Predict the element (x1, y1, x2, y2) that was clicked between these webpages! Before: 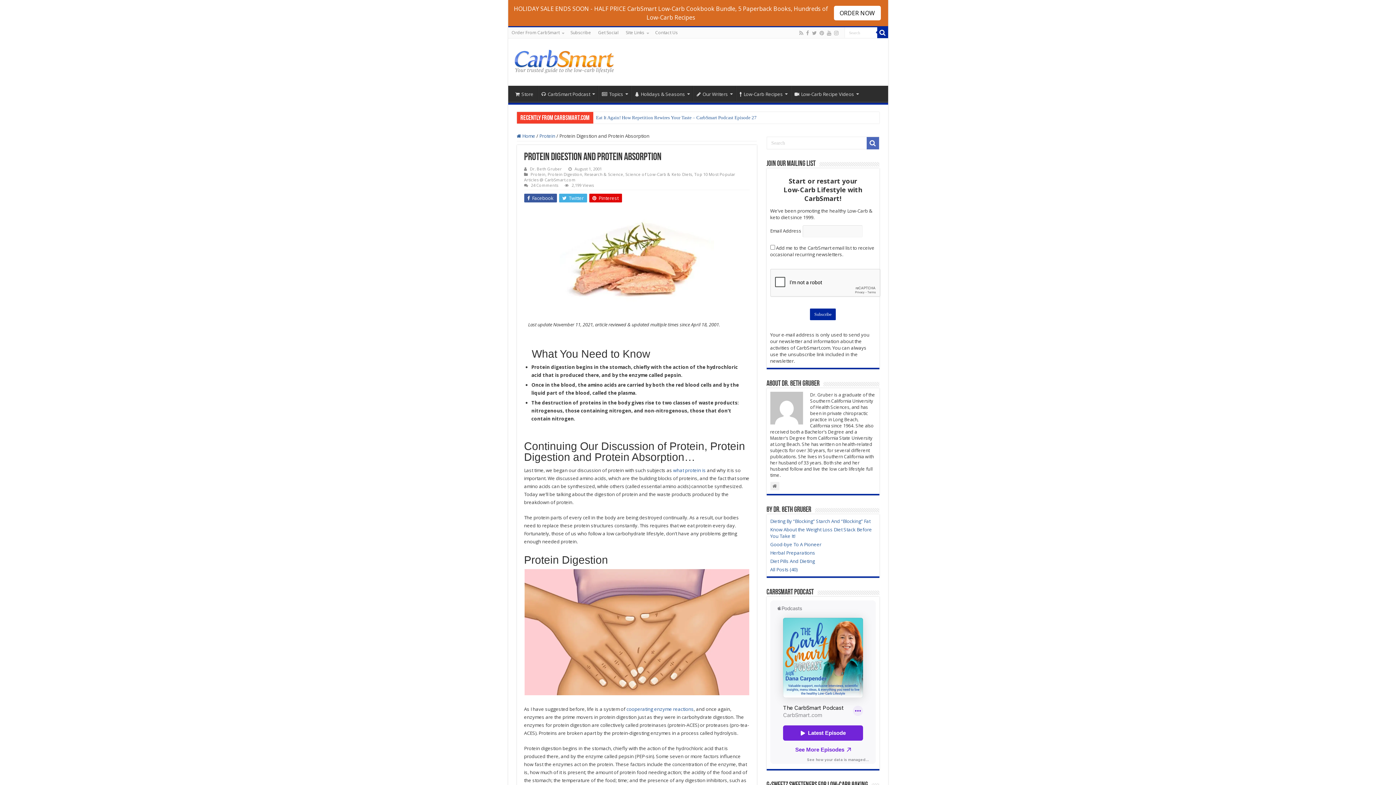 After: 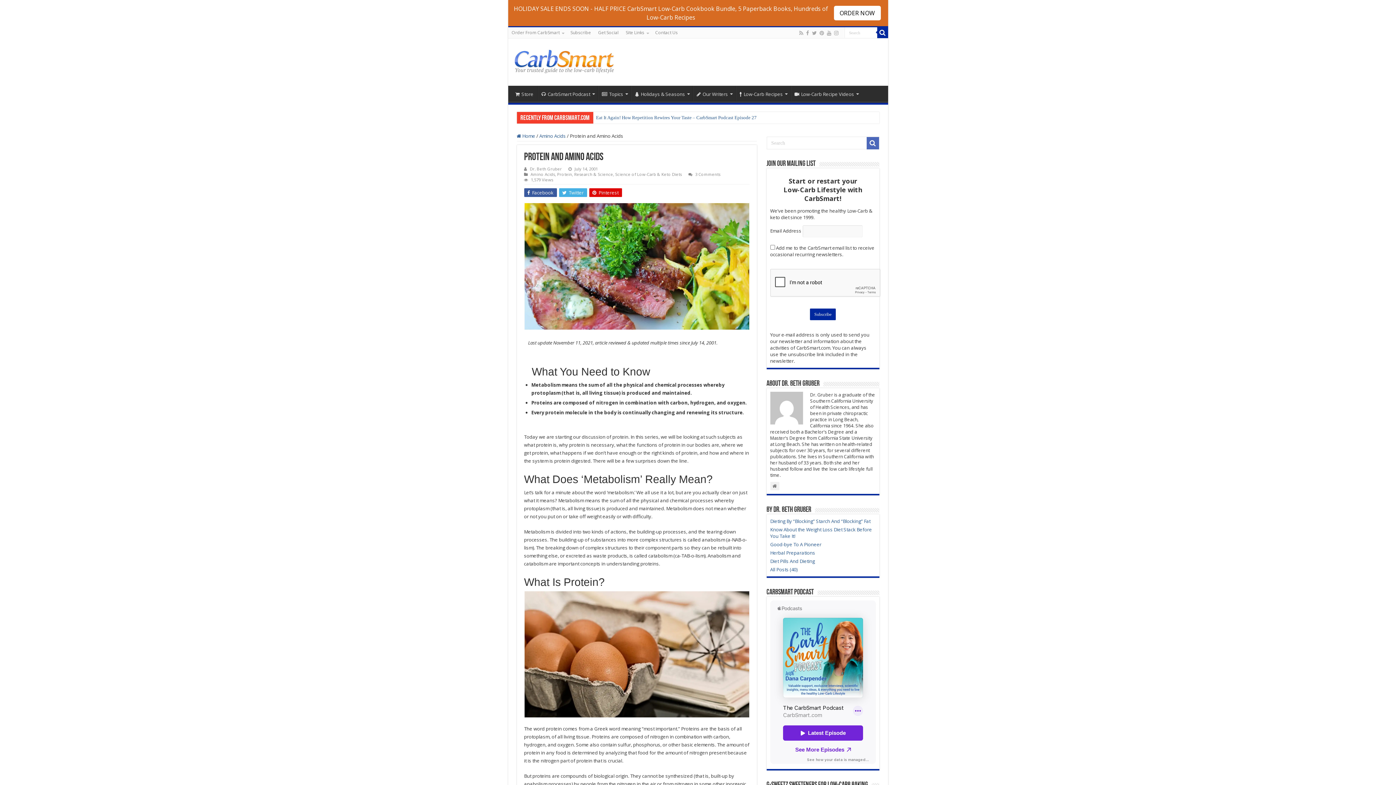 Action: bbox: (673, 467, 706, 473) label: what protein is